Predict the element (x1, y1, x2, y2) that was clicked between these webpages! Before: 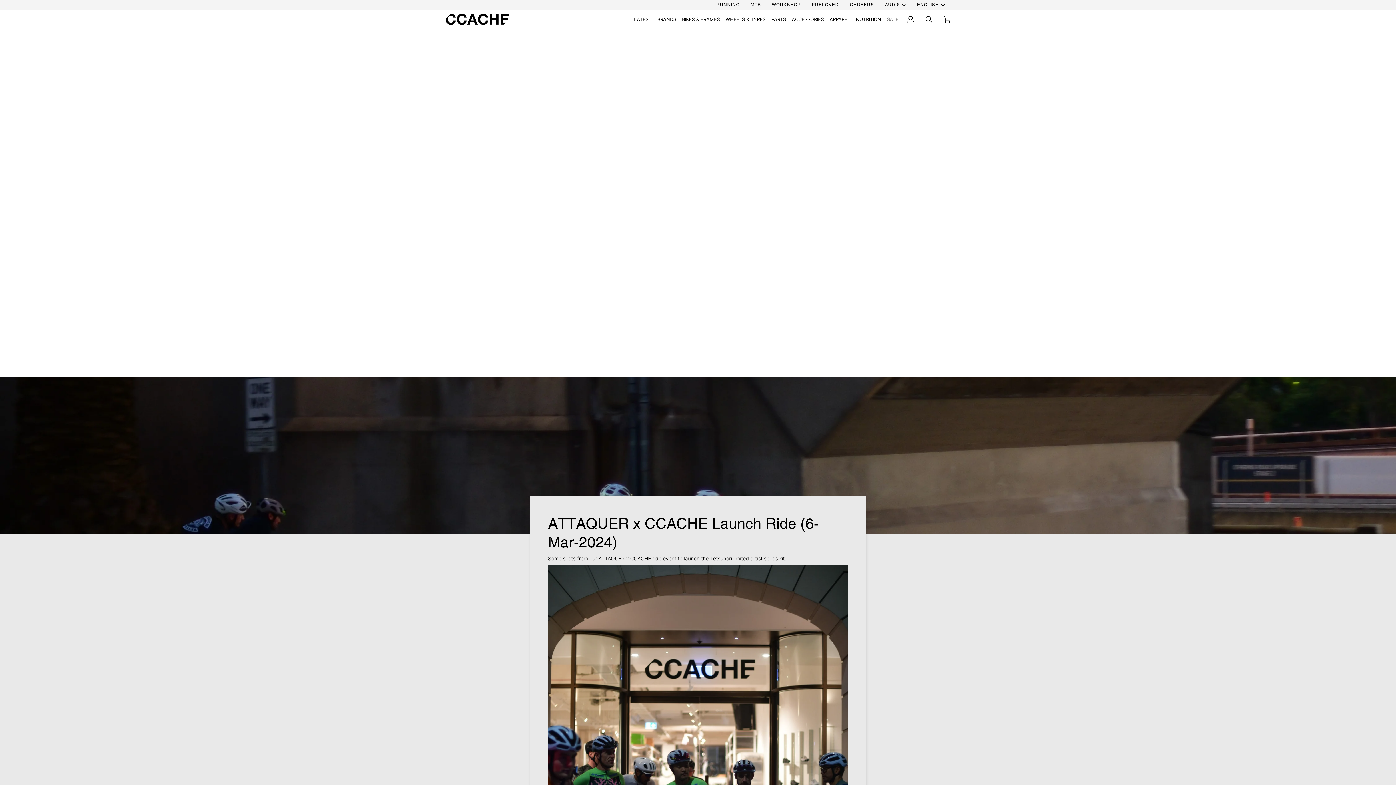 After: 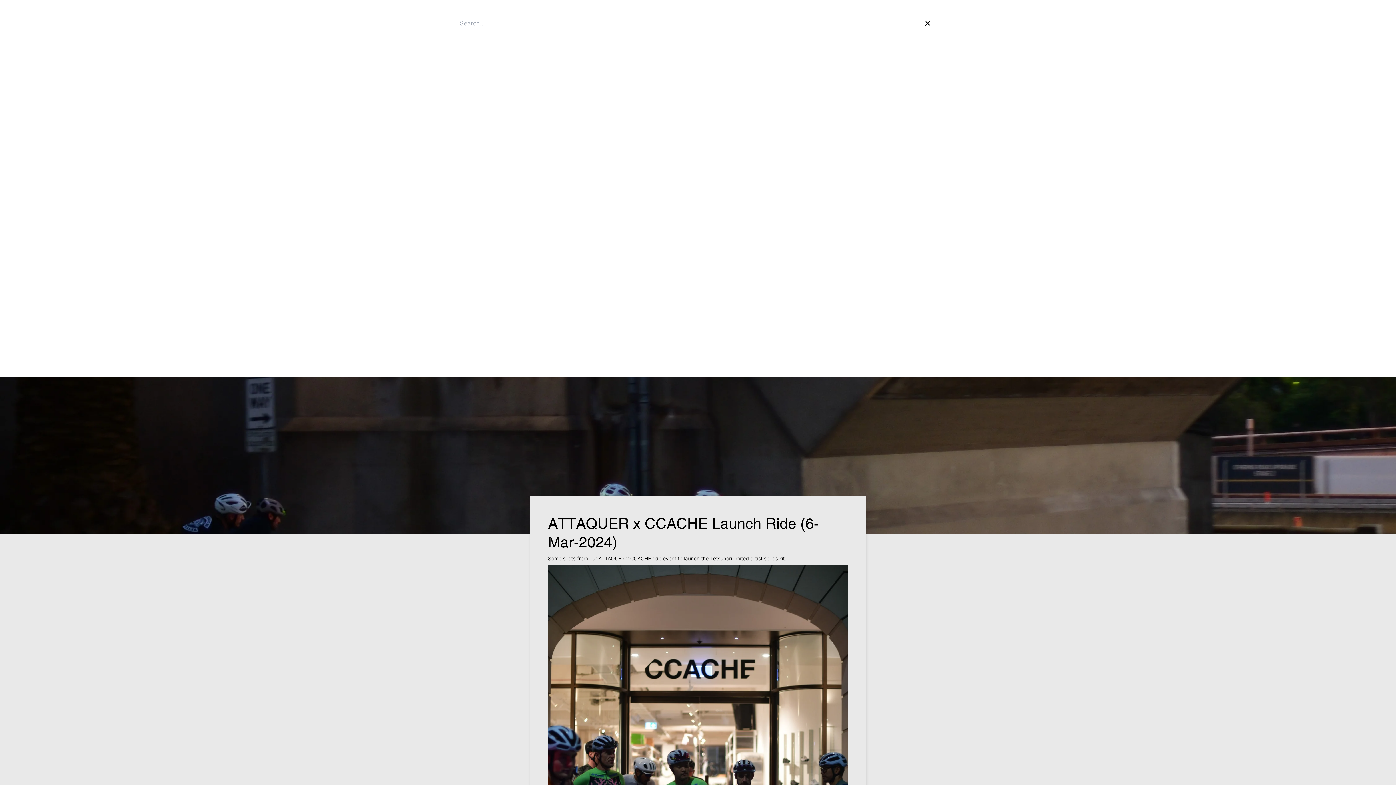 Action: bbox: (920, 9, 938, 28) label: Search